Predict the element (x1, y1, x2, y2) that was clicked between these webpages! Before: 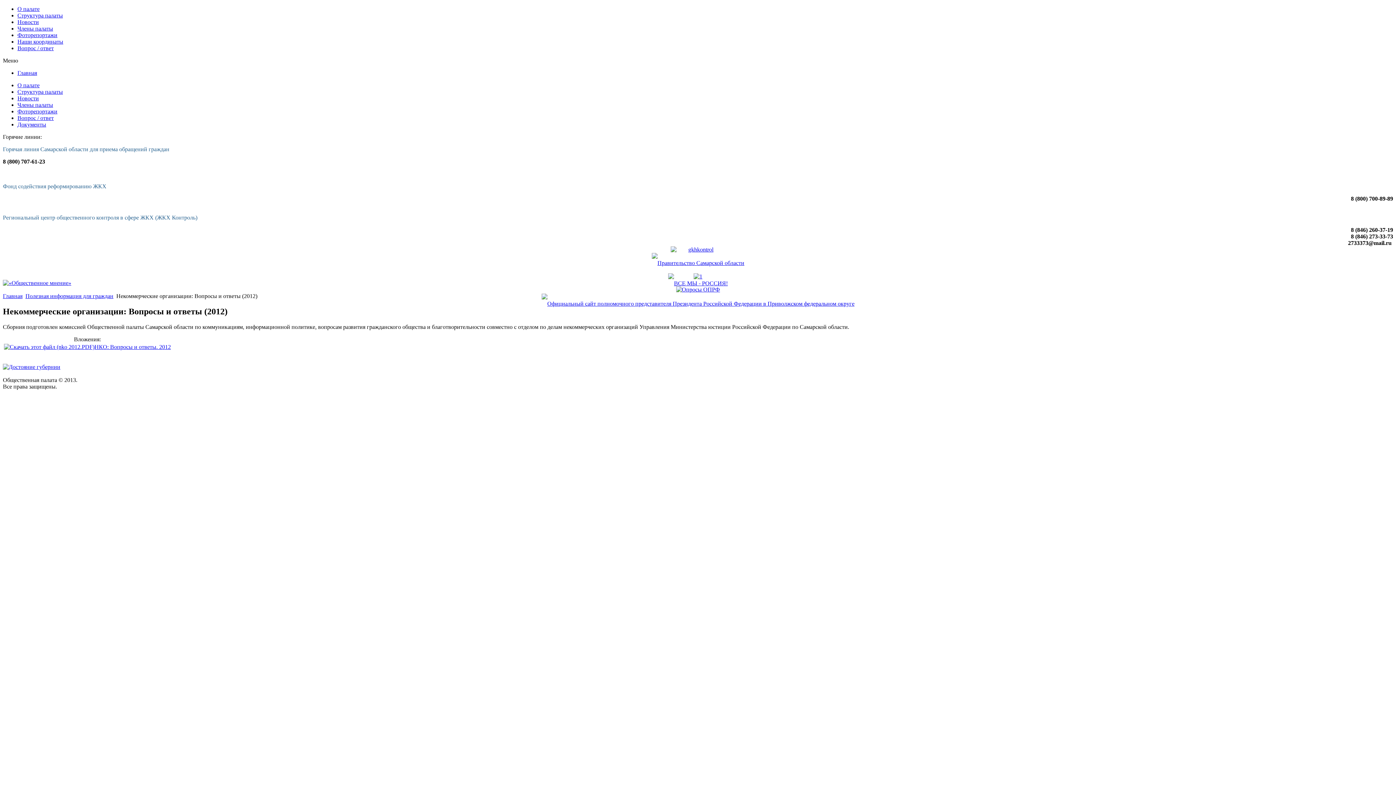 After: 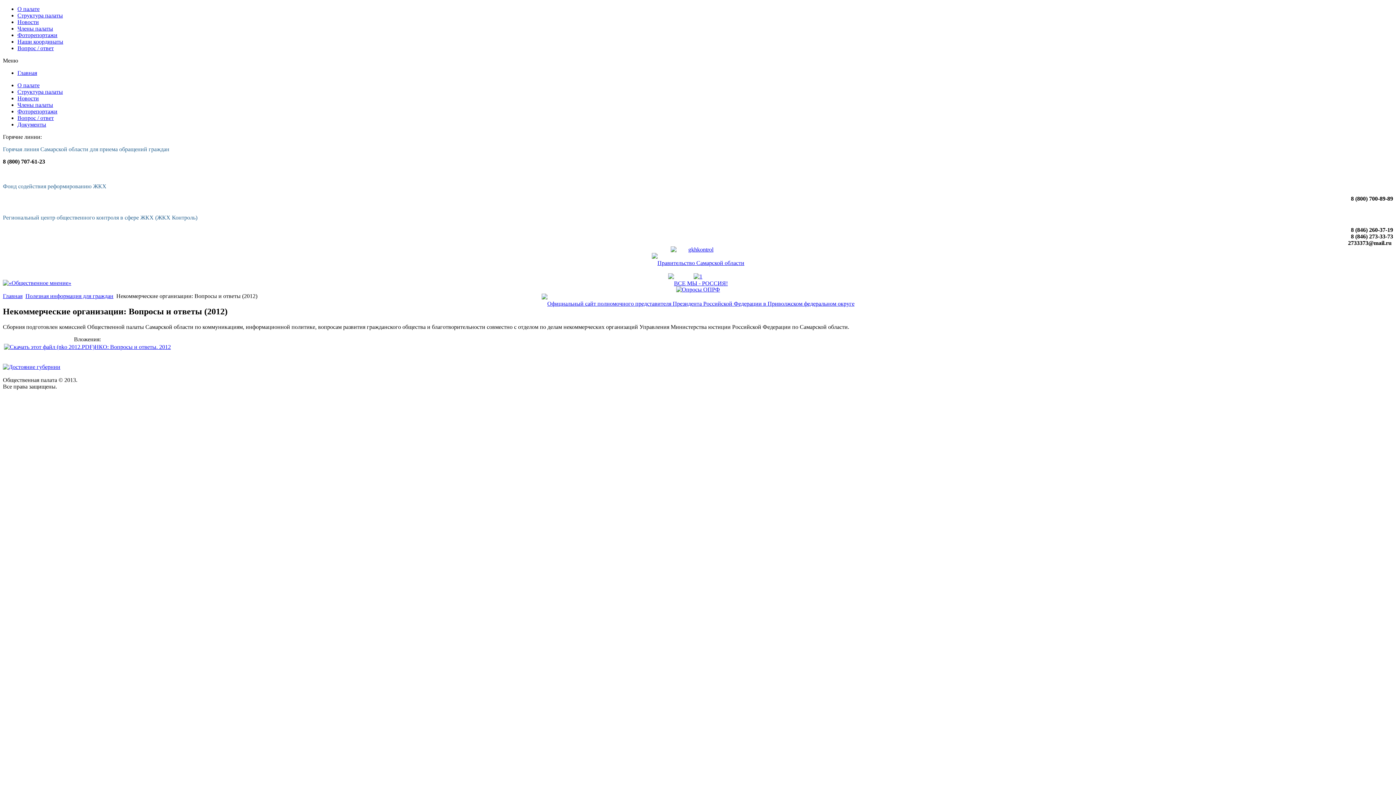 Action: bbox: (94, 343, 170, 350) label: НКО: Вопросы и ответы. 2012